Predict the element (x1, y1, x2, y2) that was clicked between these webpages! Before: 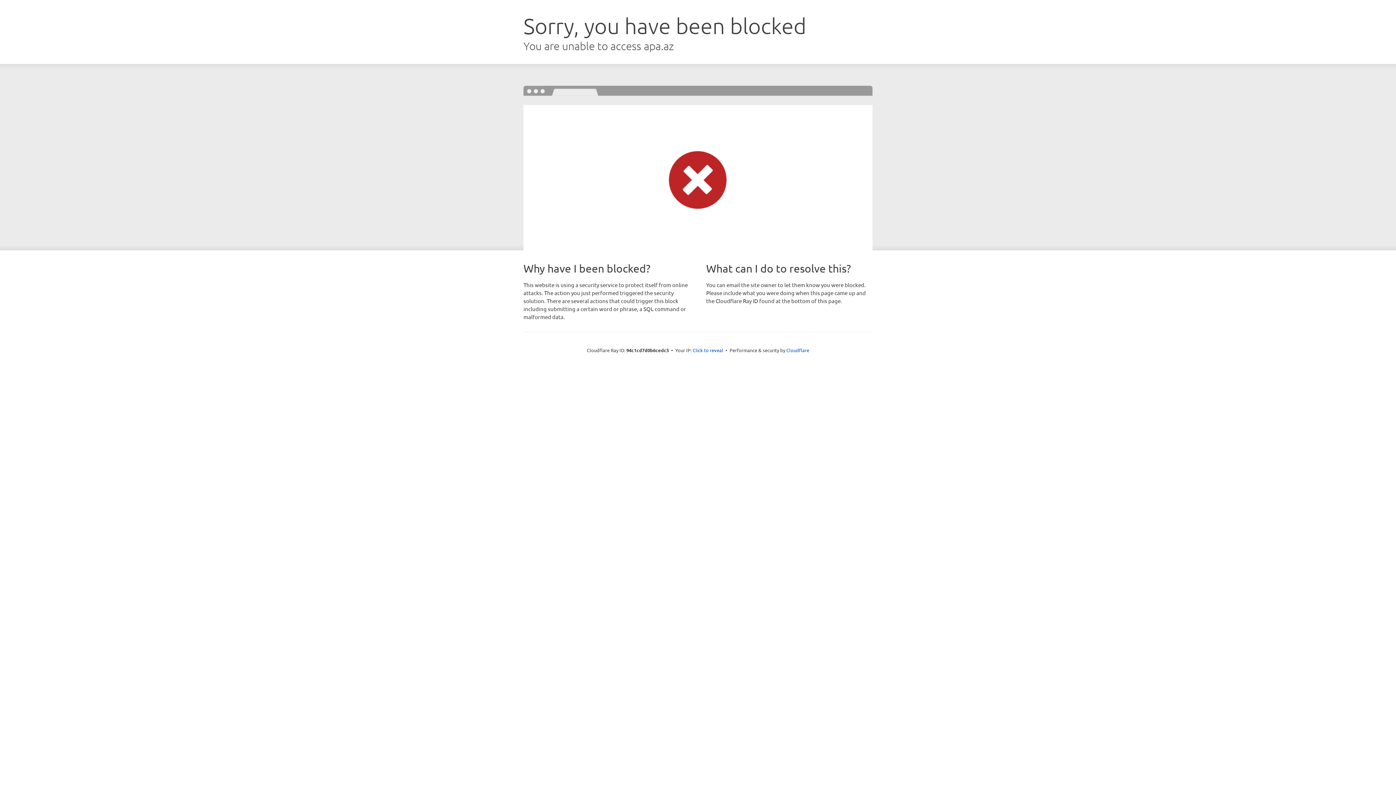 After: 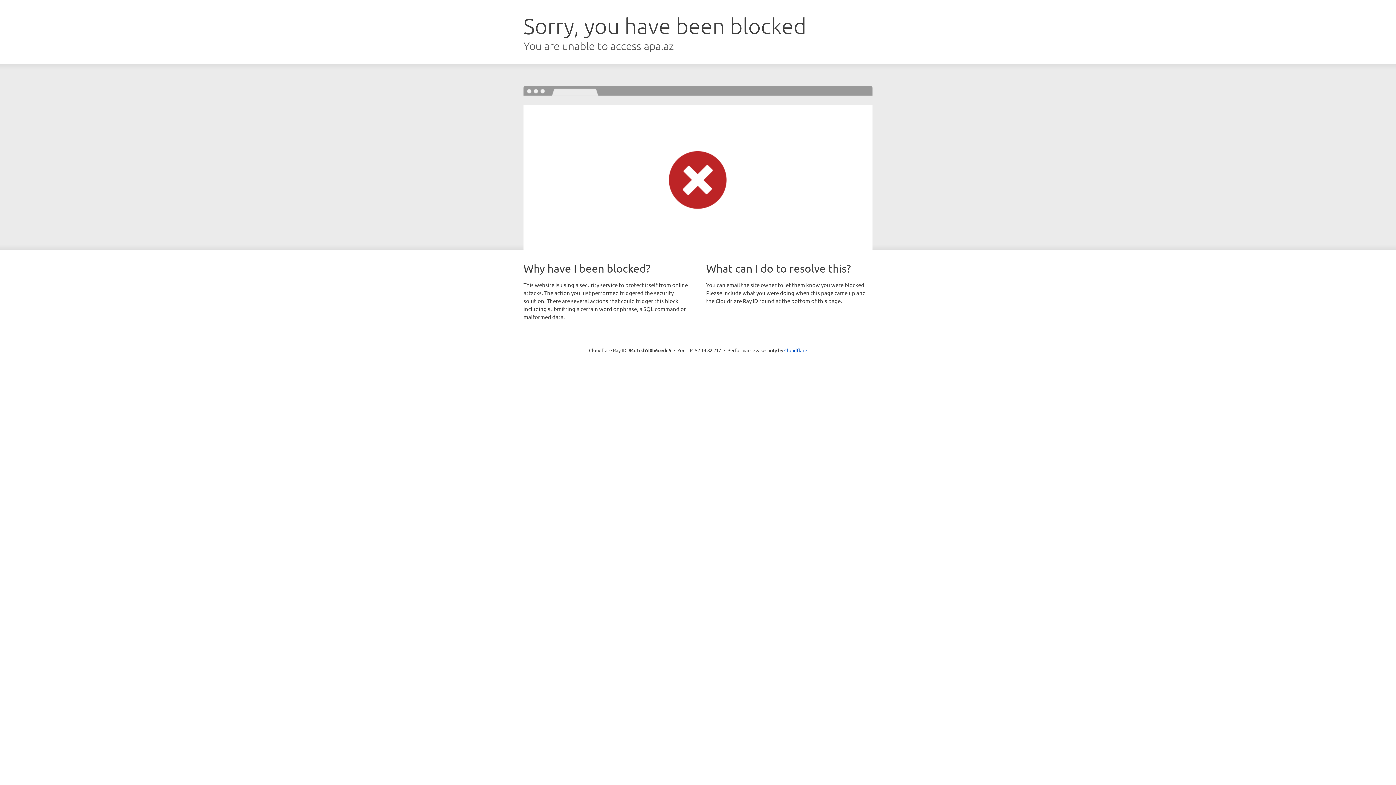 Action: bbox: (692, 346, 723, 353) label: Click to reveal